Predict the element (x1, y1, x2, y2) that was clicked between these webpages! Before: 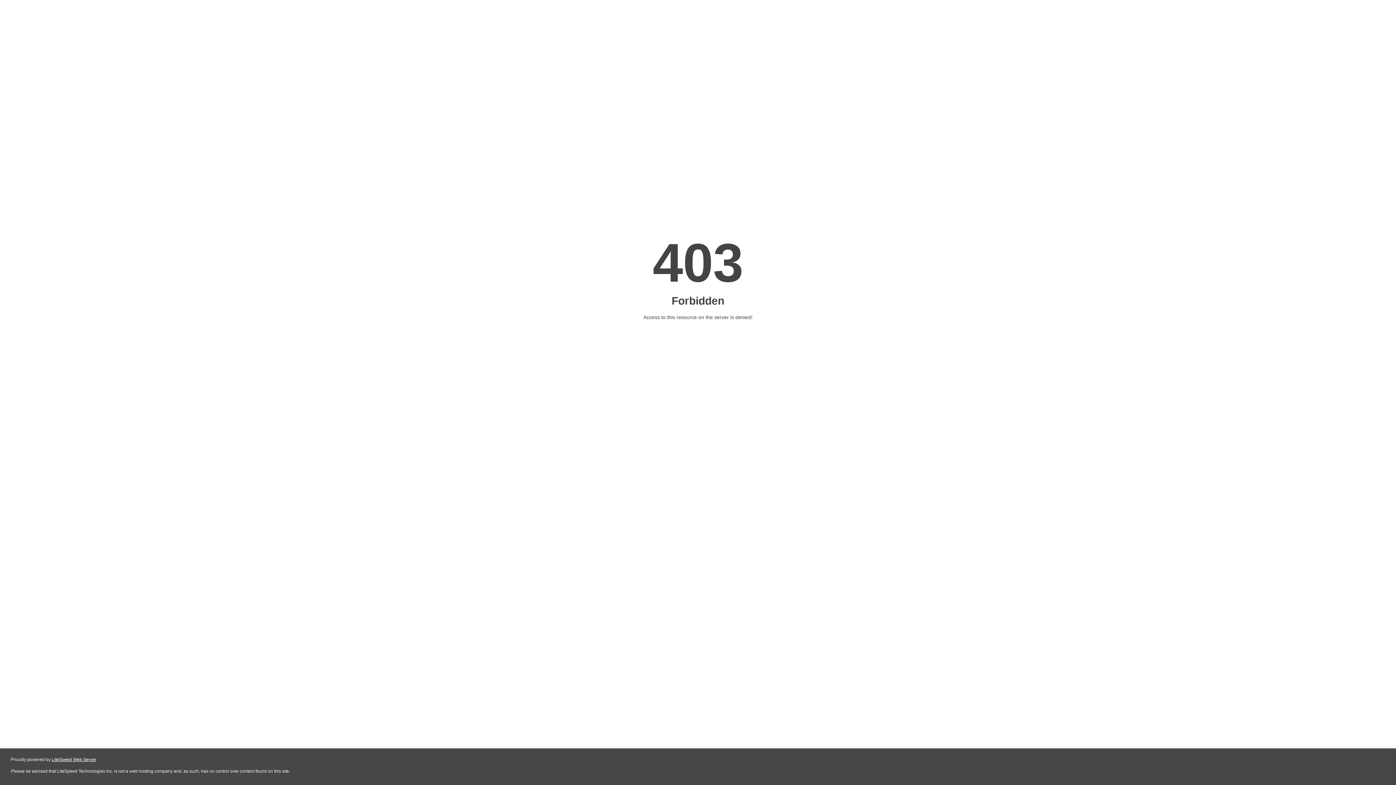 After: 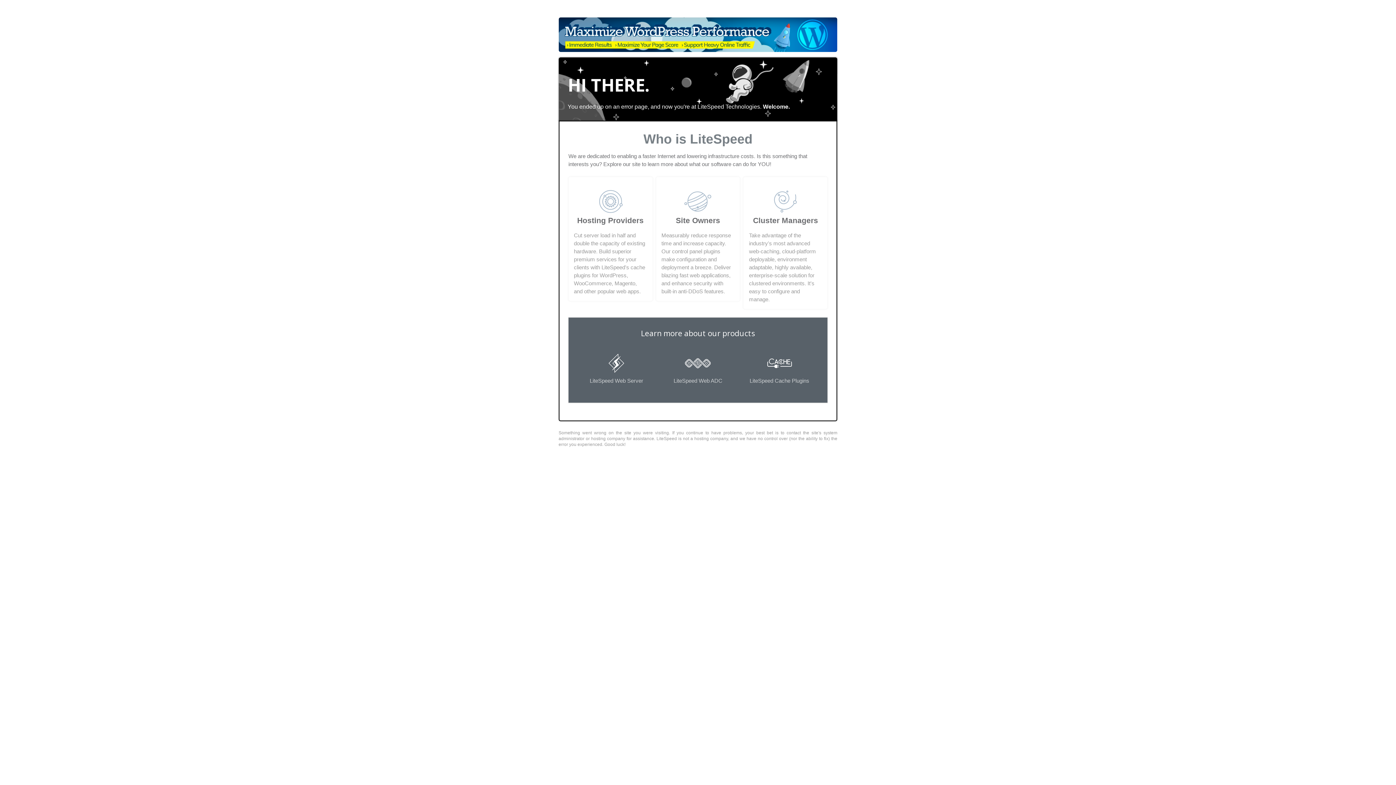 Action: label: LiteSpeed Web Server bbox: (51, 757, 96, 762)